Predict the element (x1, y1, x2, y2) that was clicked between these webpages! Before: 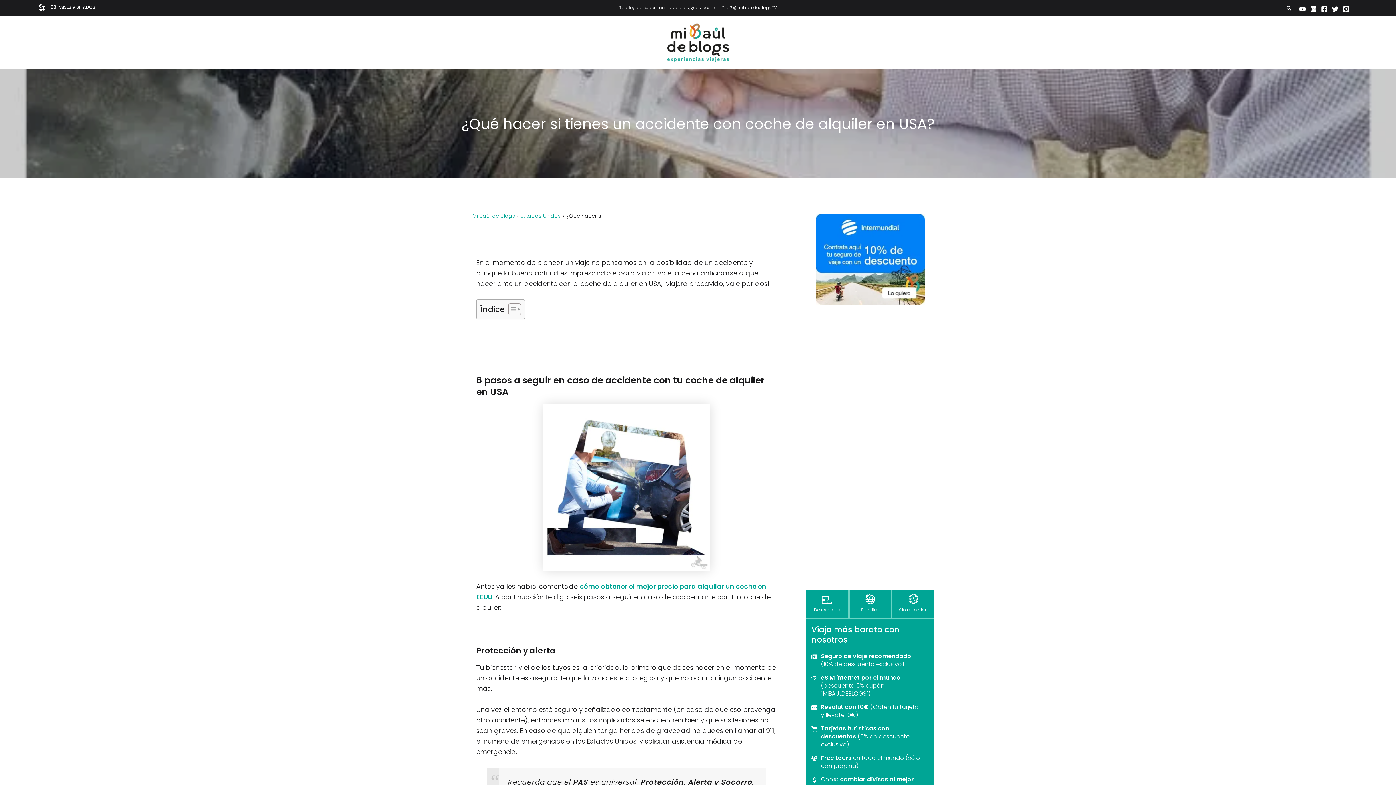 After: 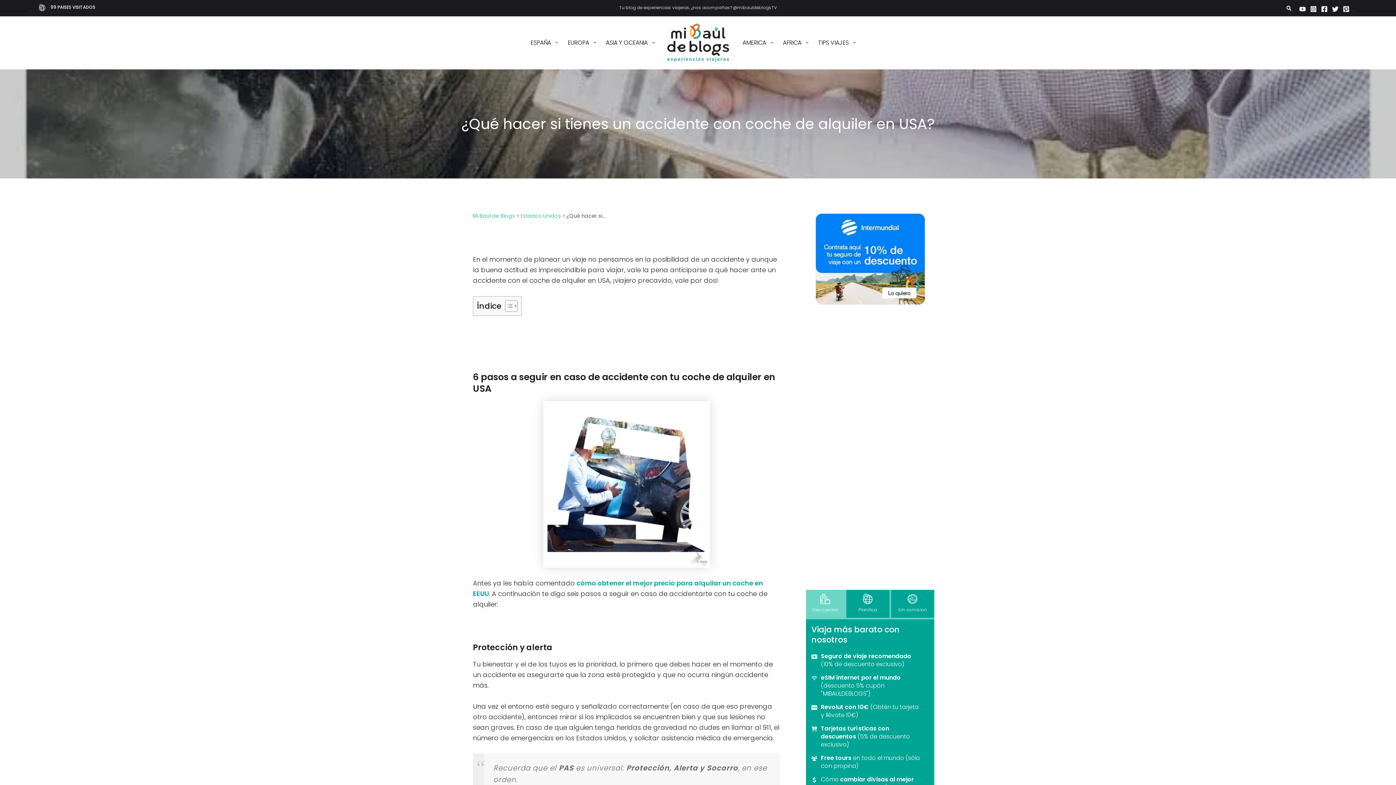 Action: bbox: (1299, 5, 1306, 12) label: YouTube